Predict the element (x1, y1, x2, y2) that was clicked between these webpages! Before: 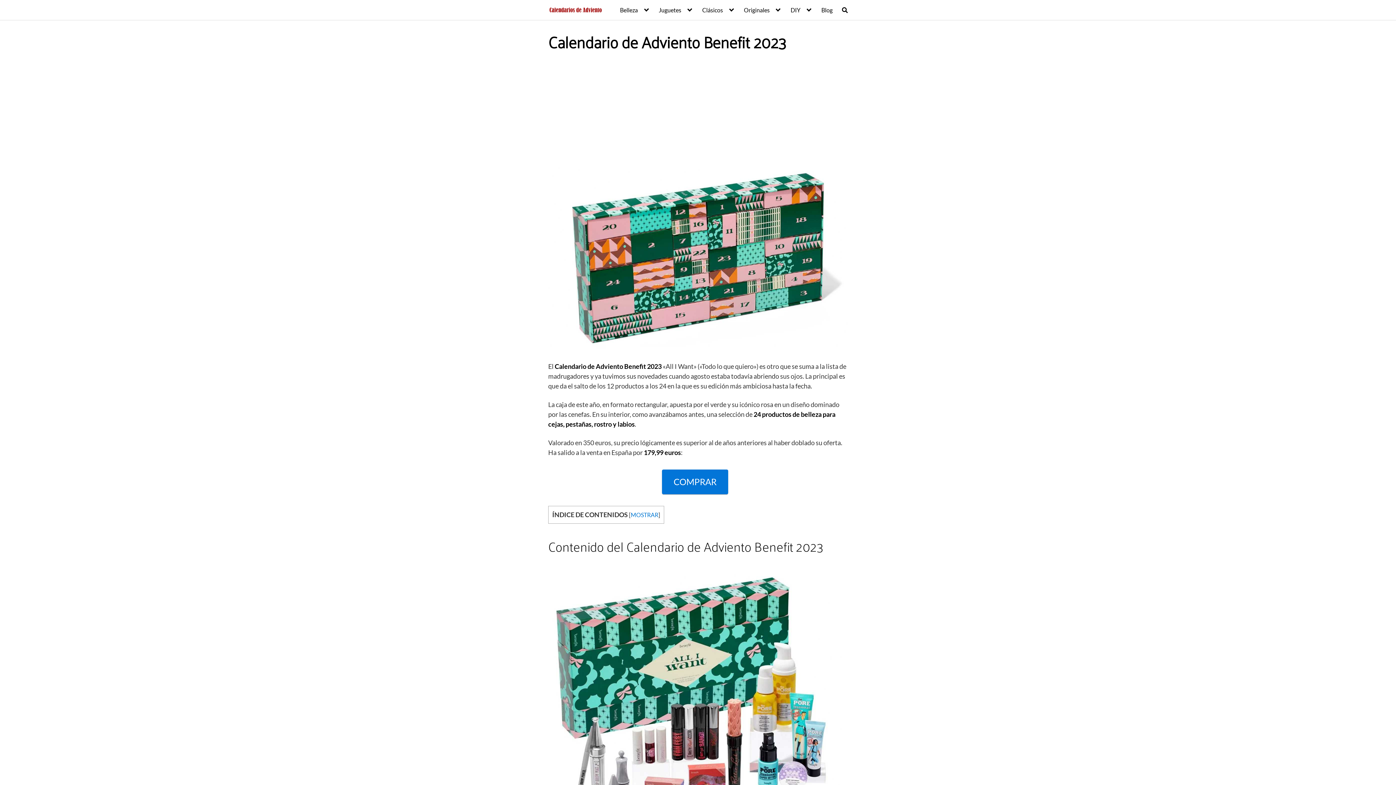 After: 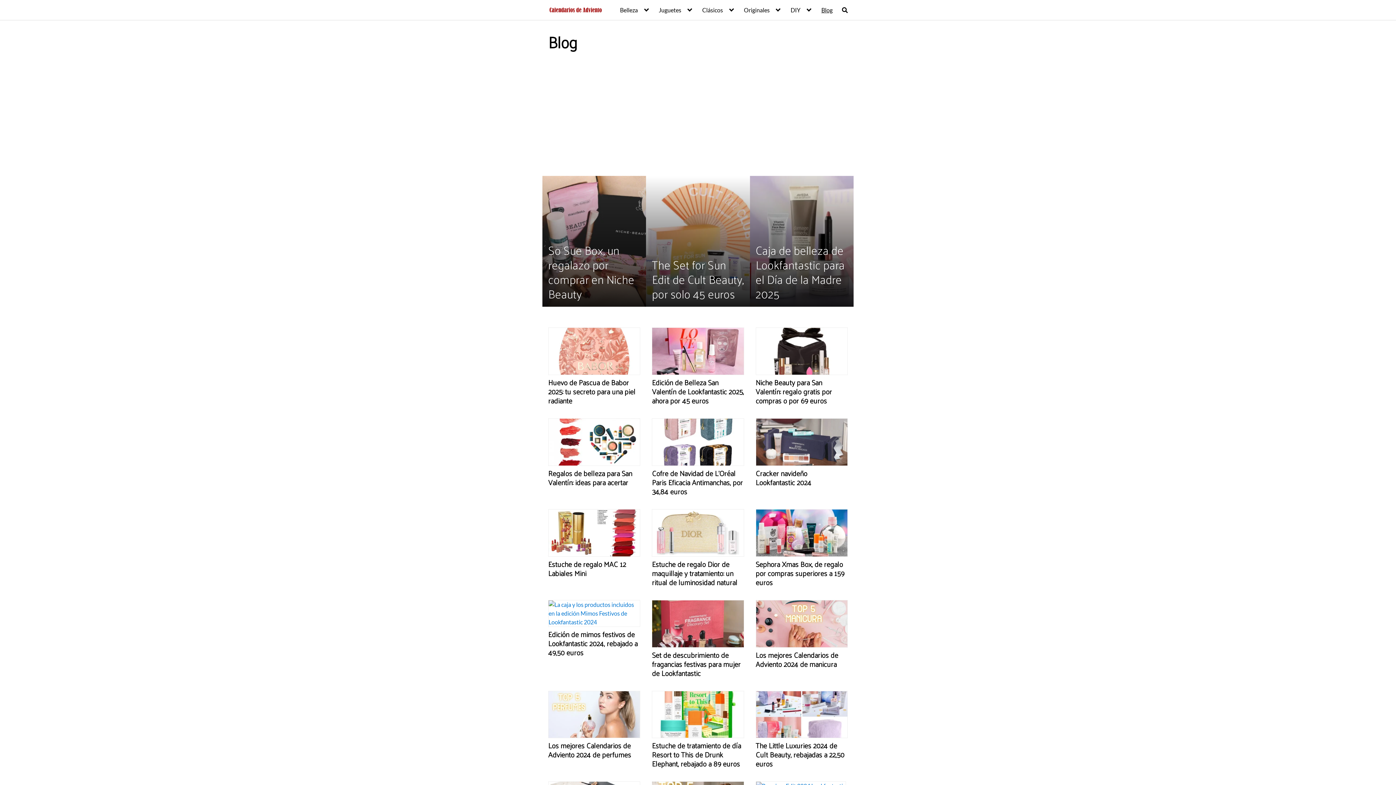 Action: label: Blog bbox: (821, 6, 832, 13)